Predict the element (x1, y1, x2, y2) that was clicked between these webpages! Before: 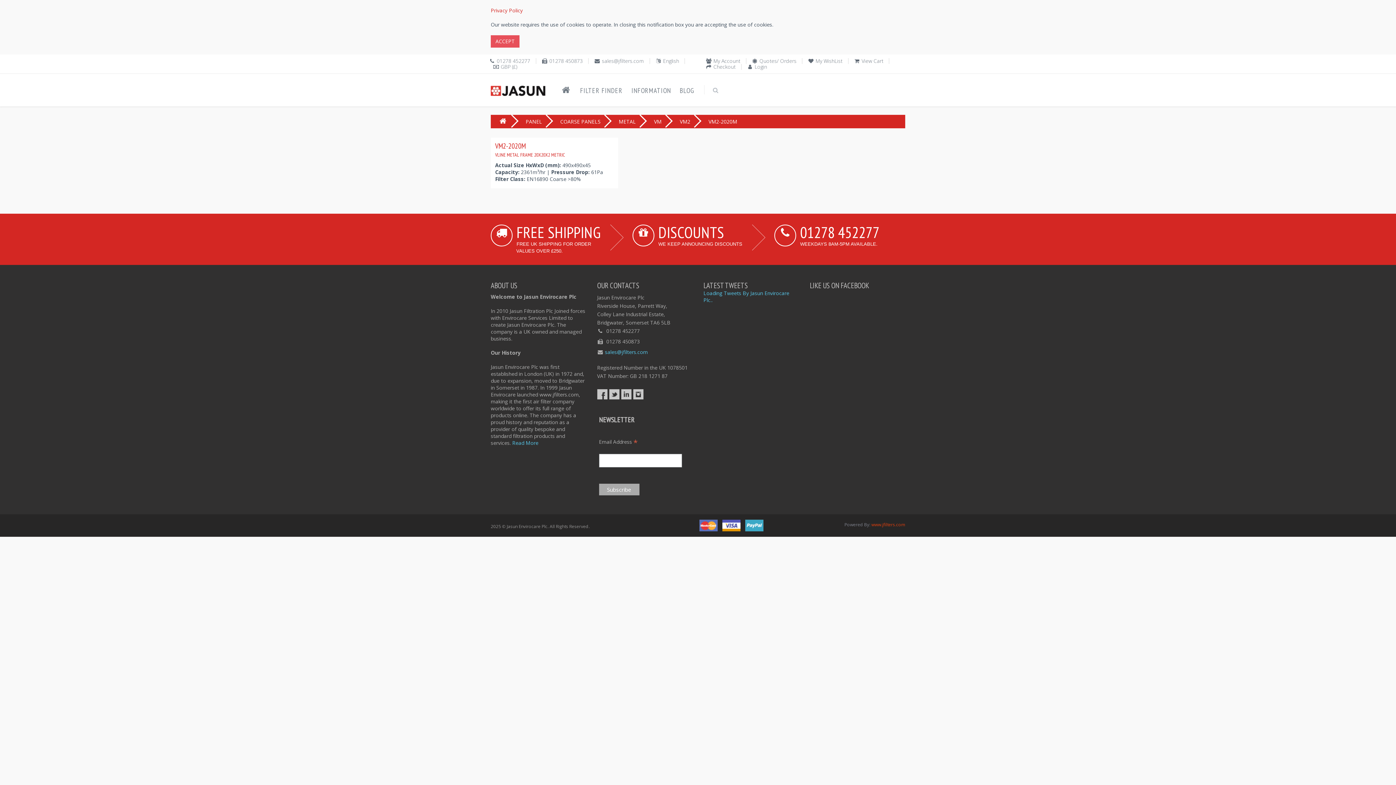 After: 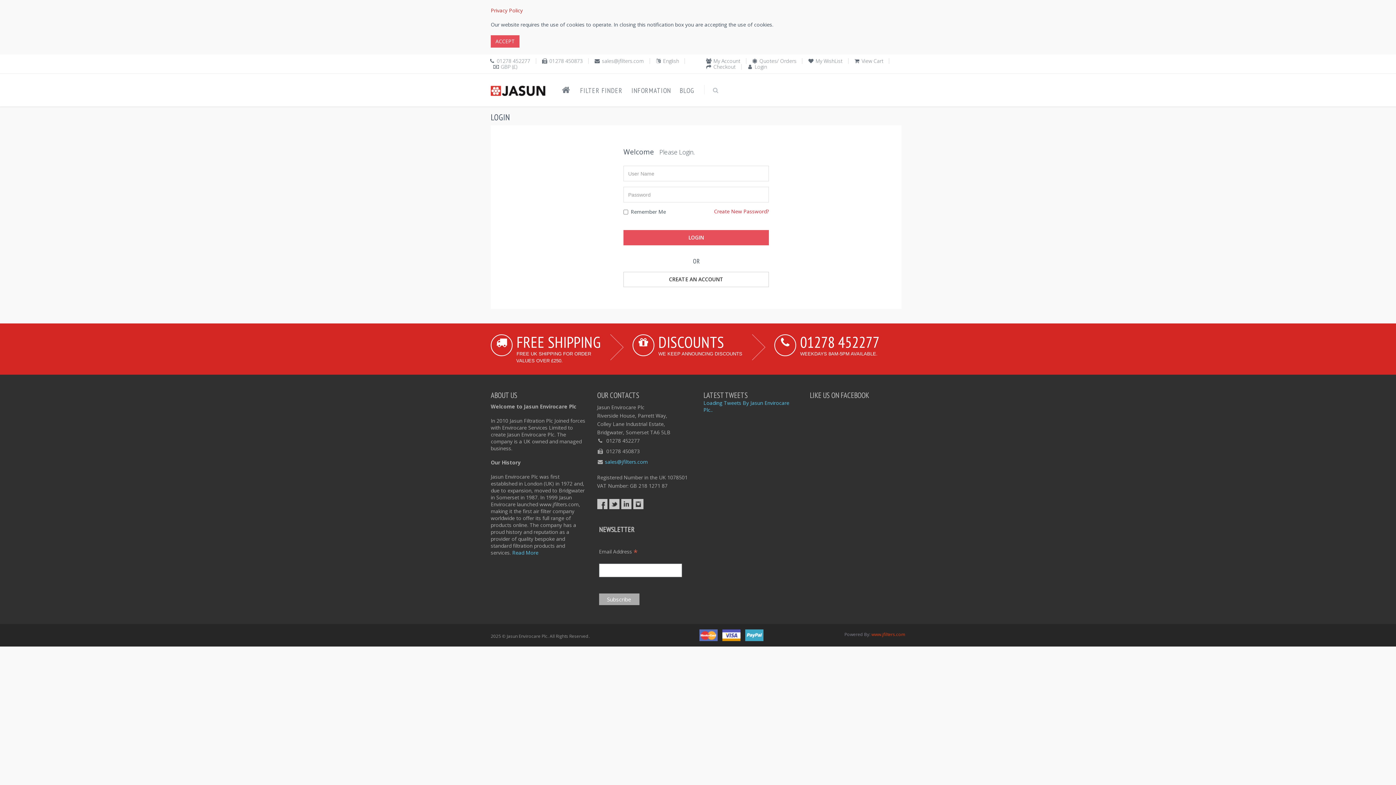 Action: bbox: (861, 57, 883, 64) label: View Cart